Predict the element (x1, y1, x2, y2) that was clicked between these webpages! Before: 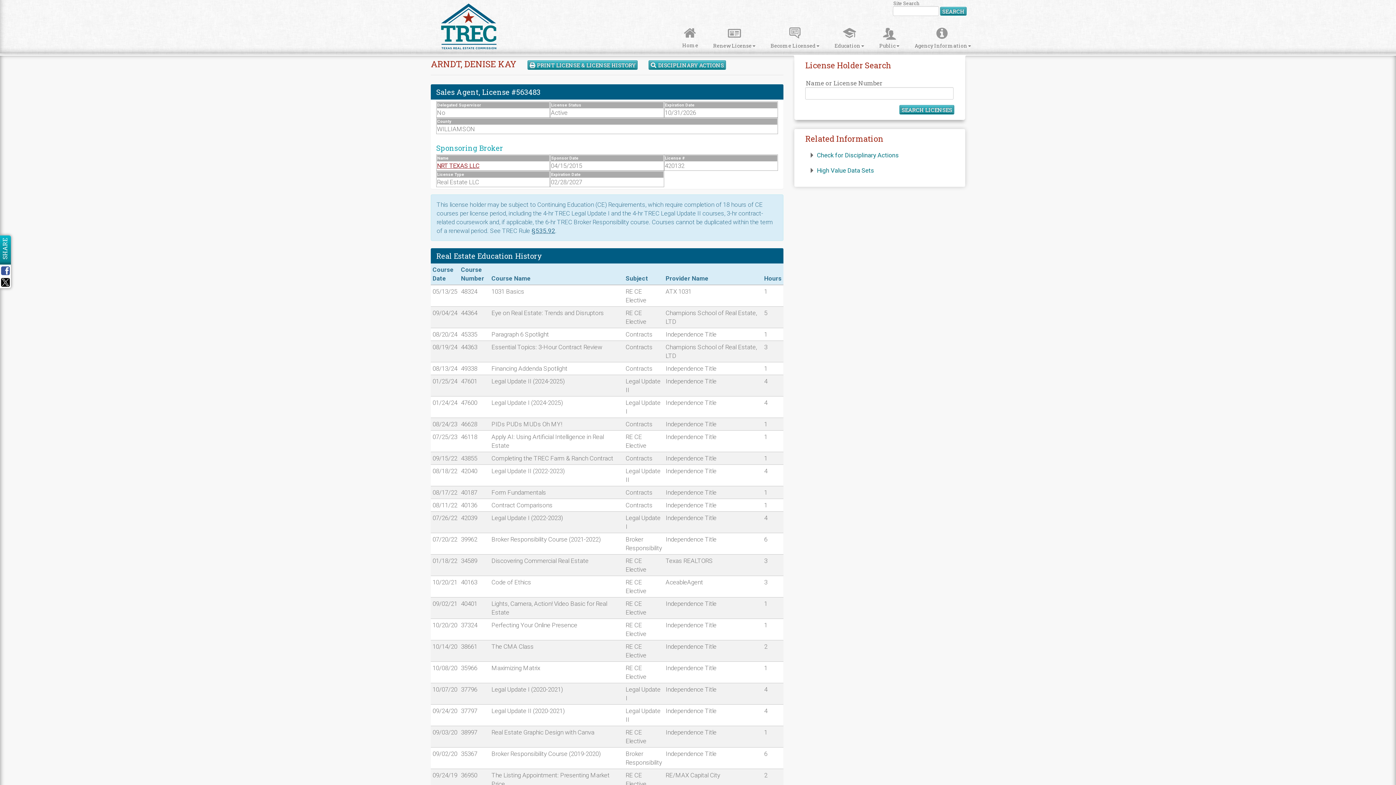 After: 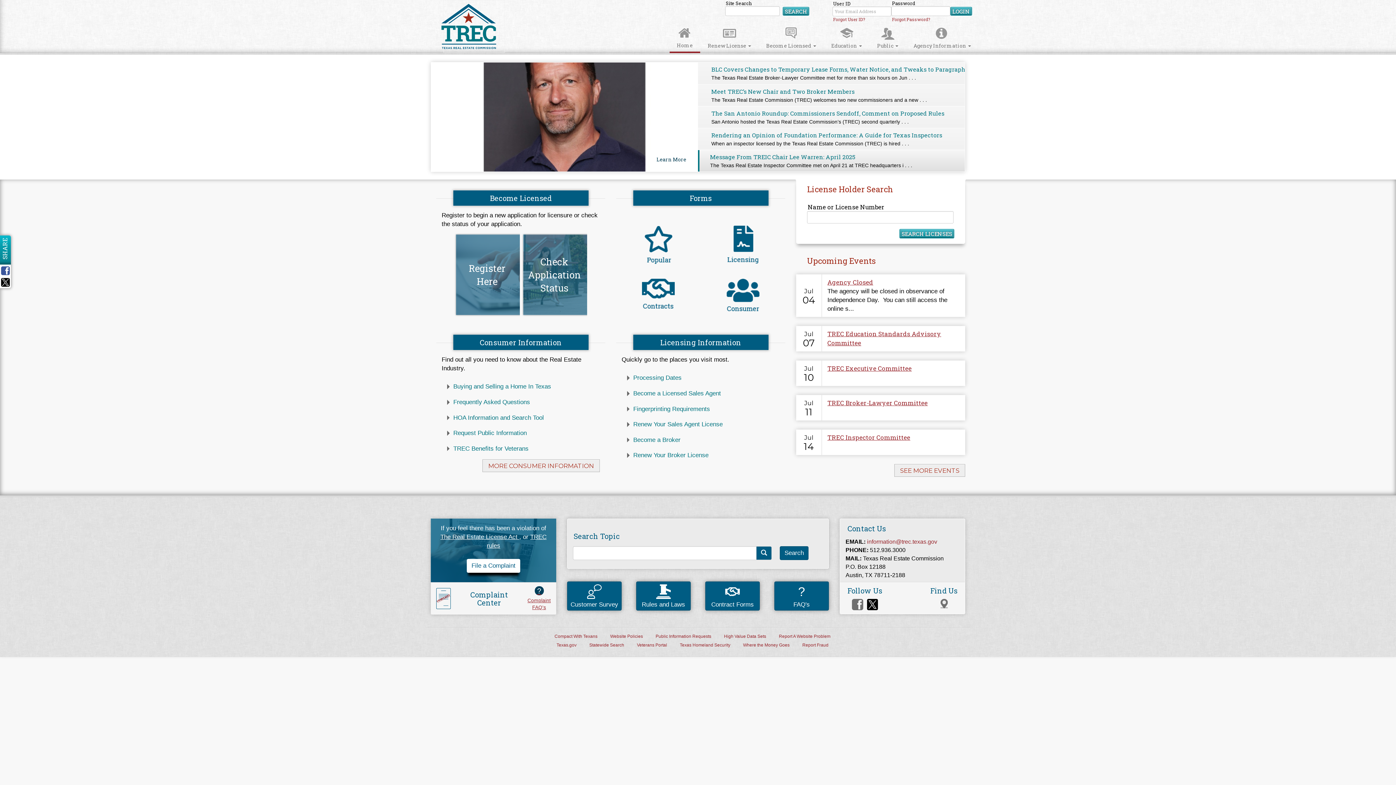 Action: bbox: (675, 22, 705, 51) label: Home